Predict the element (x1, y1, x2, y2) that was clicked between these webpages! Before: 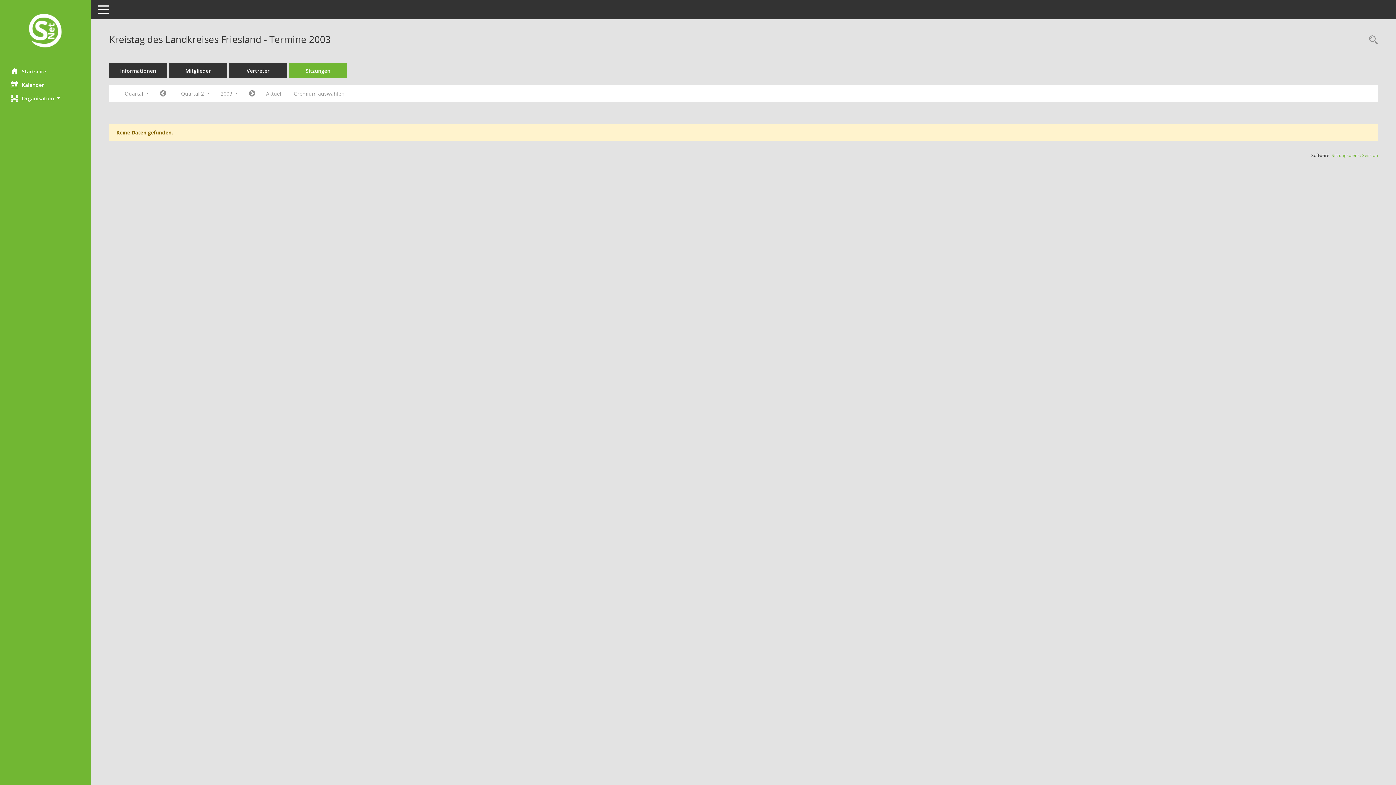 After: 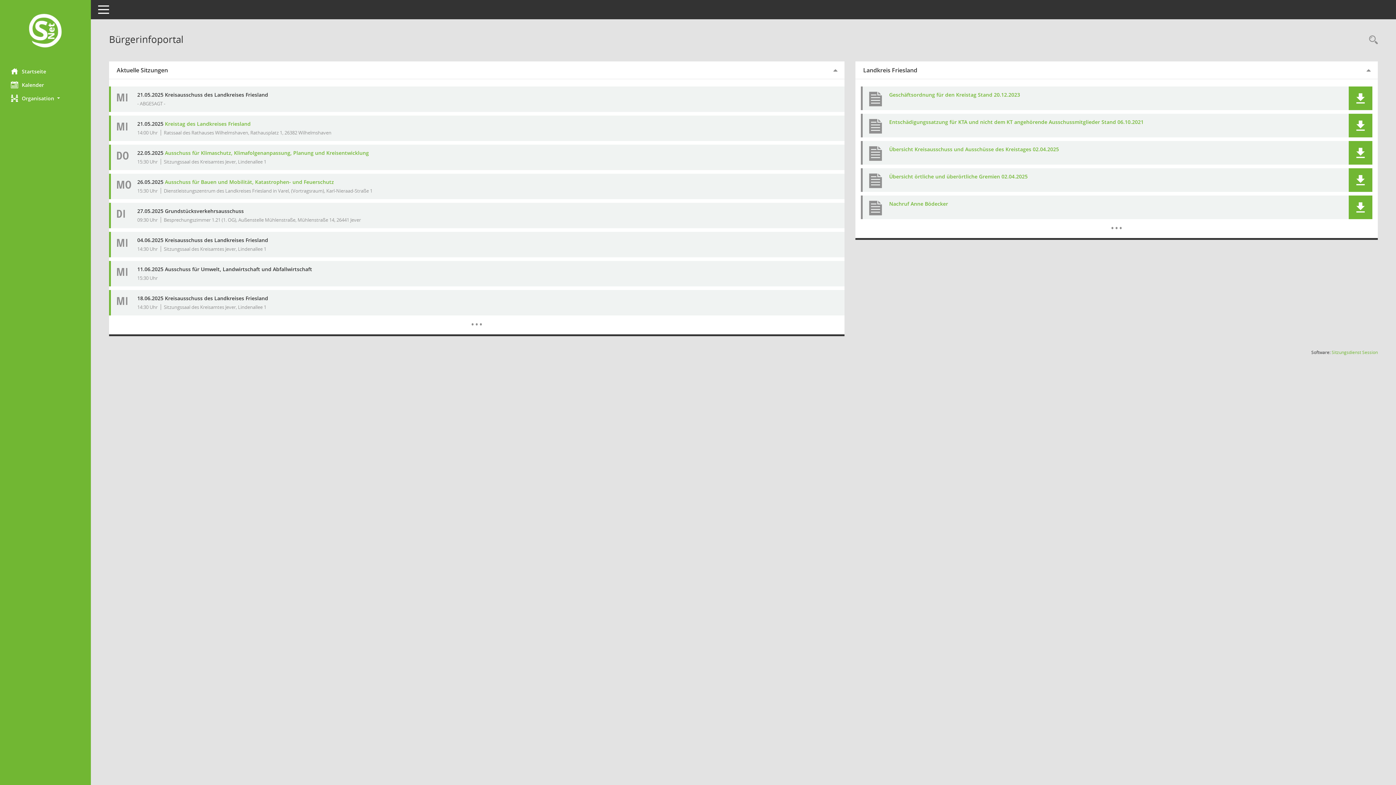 Action: bbox: (0, 64, 90, 78) label: Hier gelangen Sie zur Startseite dieser Webanwendung.